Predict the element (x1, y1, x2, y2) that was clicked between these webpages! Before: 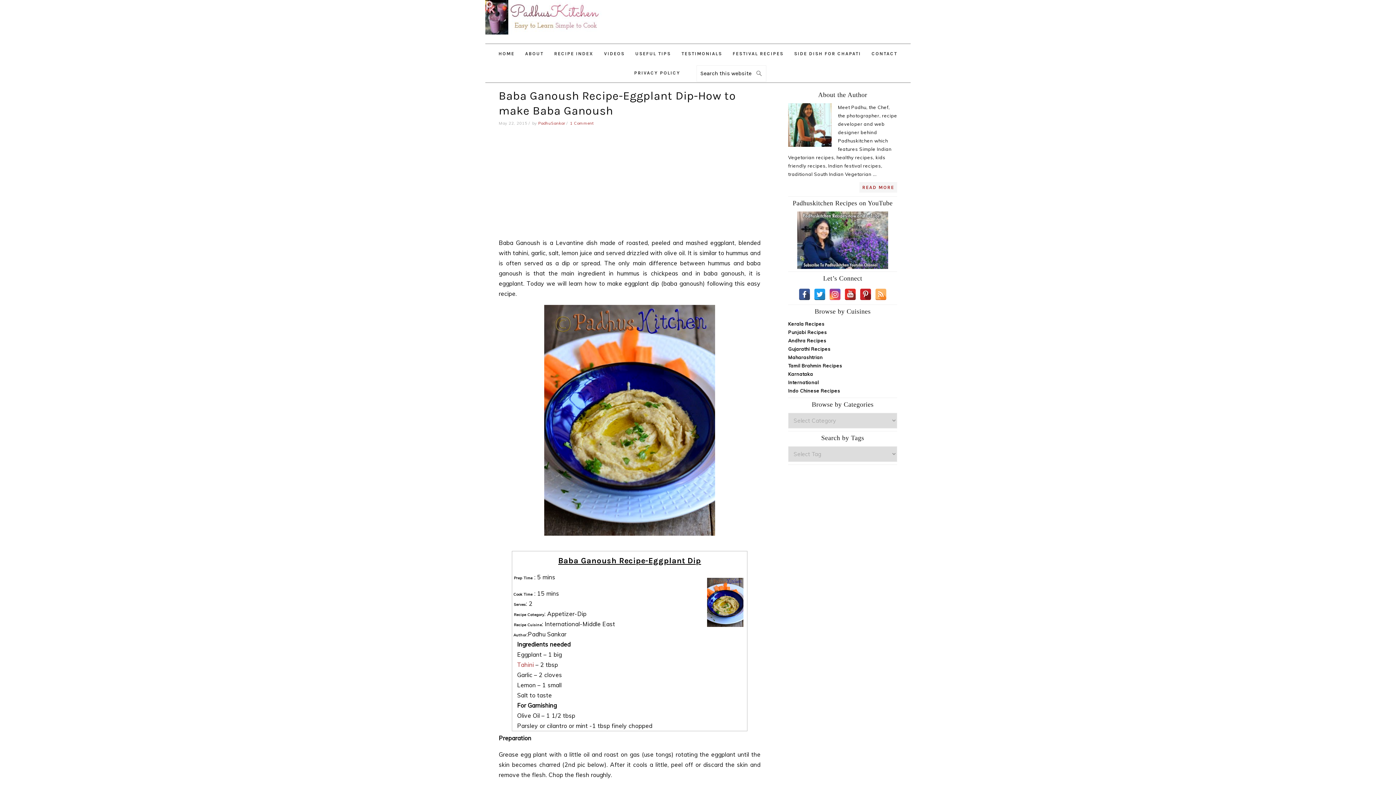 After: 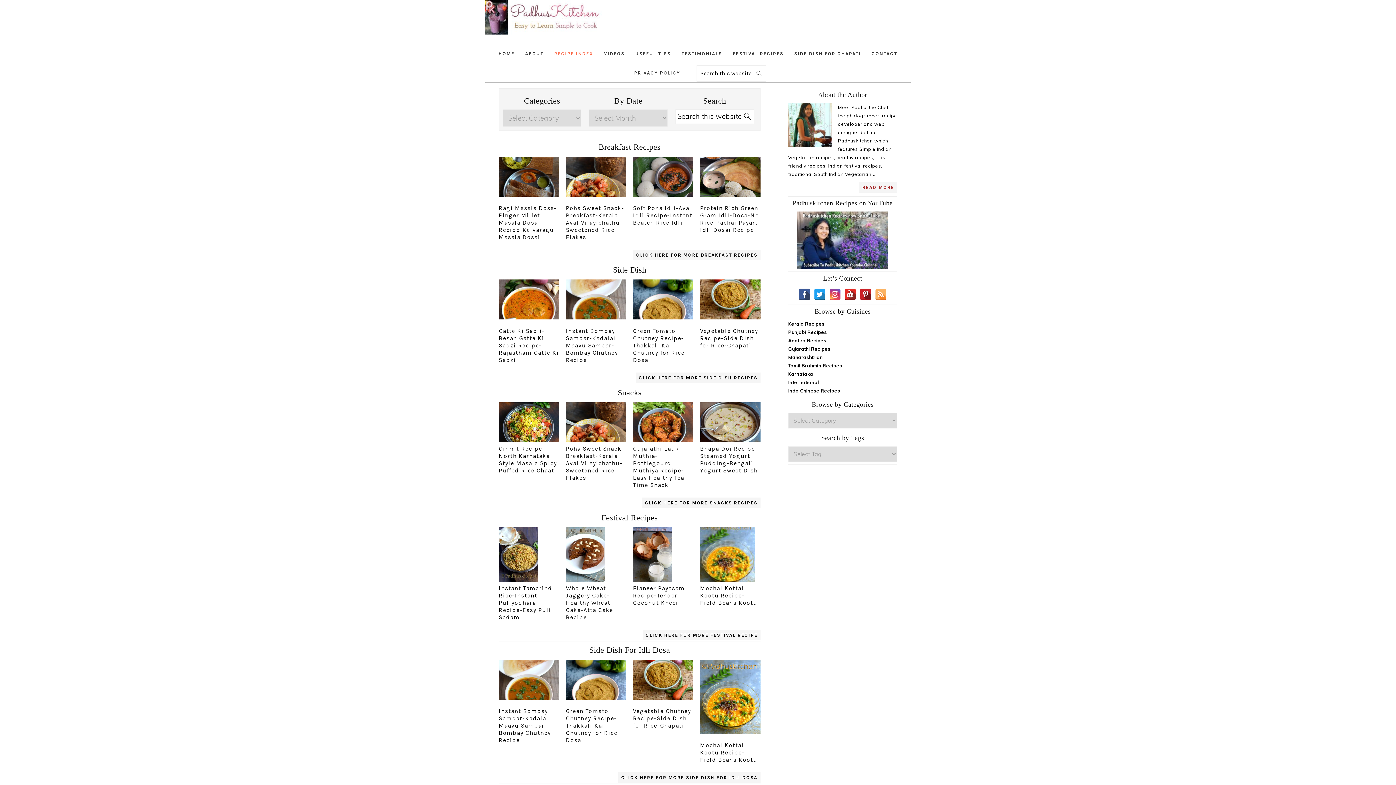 Action: bbox: (550, 44, 598, 63) label: RECIPE INDEX